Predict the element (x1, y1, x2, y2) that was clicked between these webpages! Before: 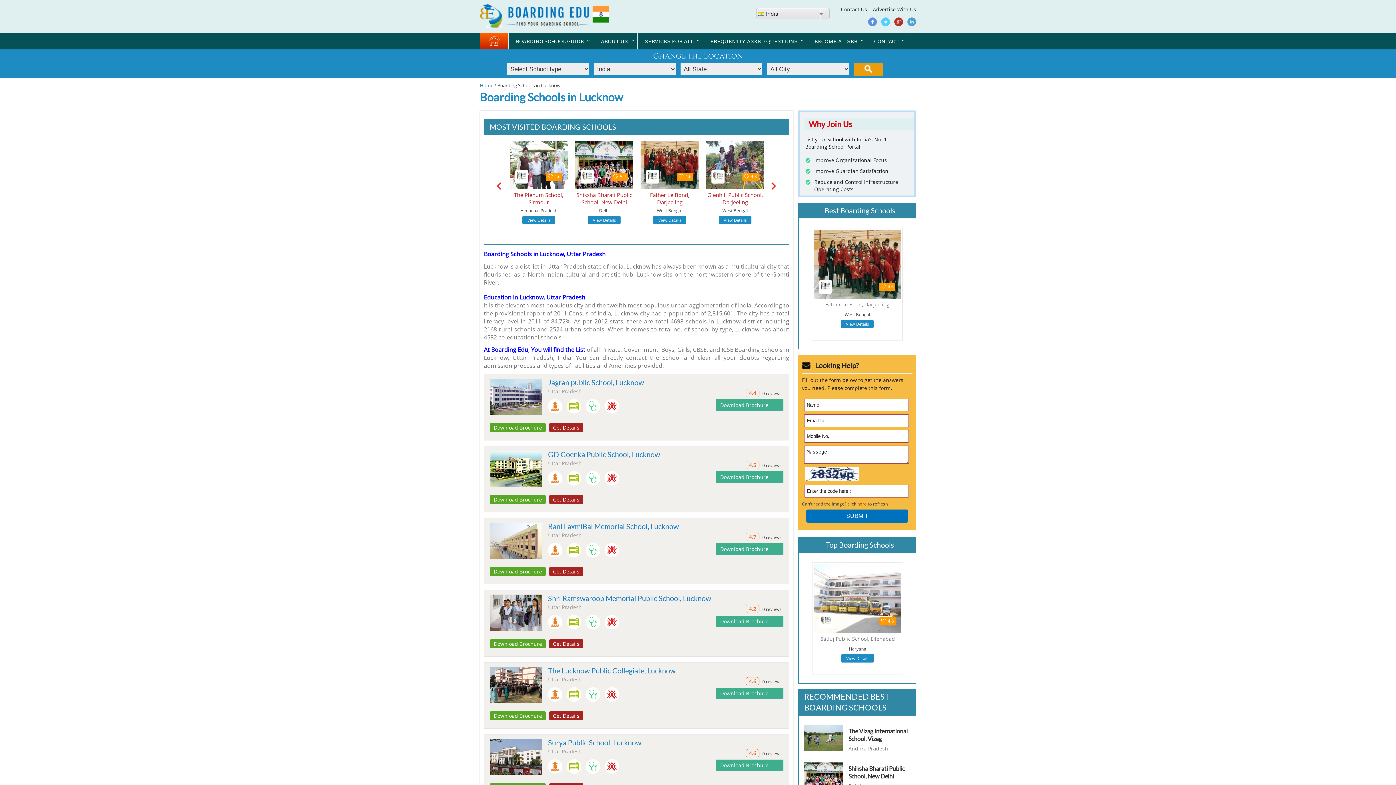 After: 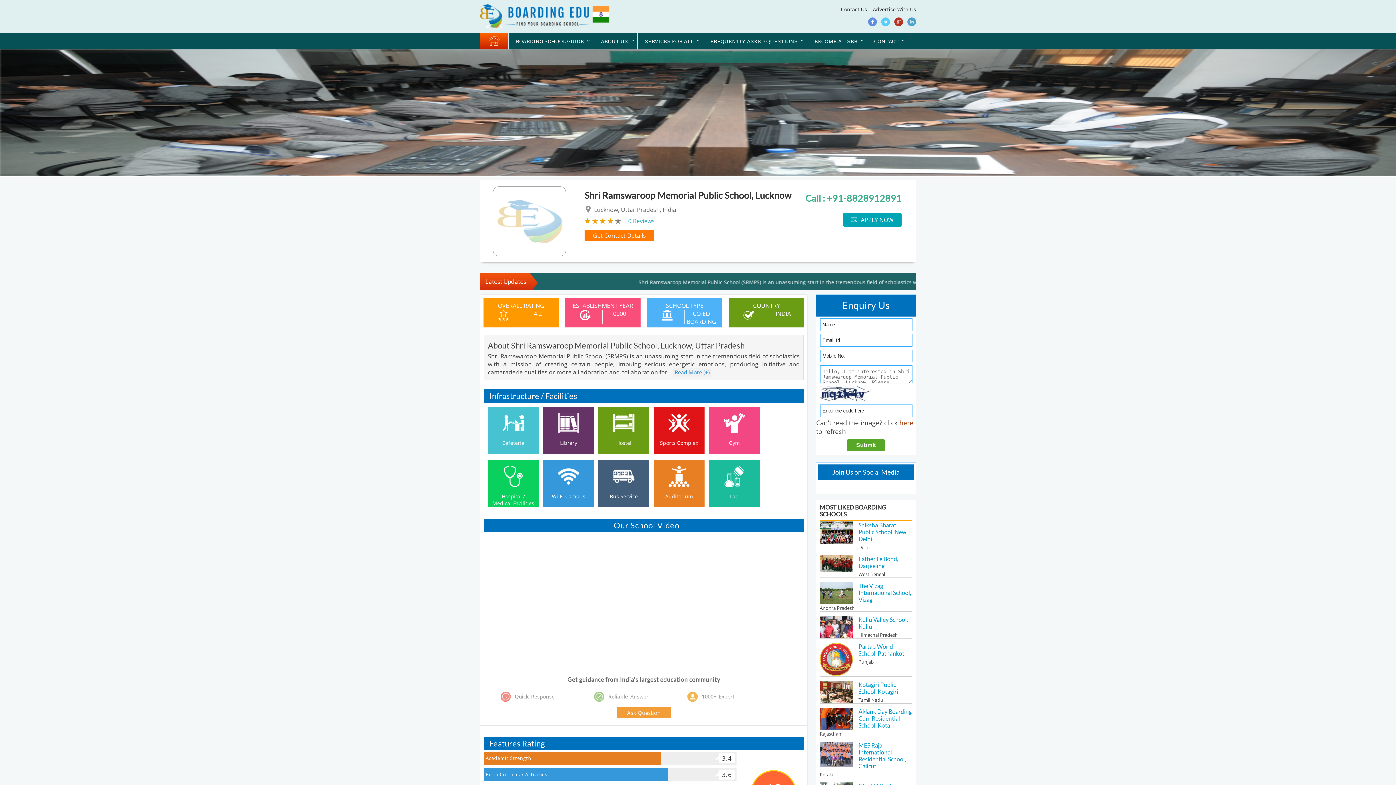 Action: bbox: (716, 615, 783, 627) label: Download Brochure